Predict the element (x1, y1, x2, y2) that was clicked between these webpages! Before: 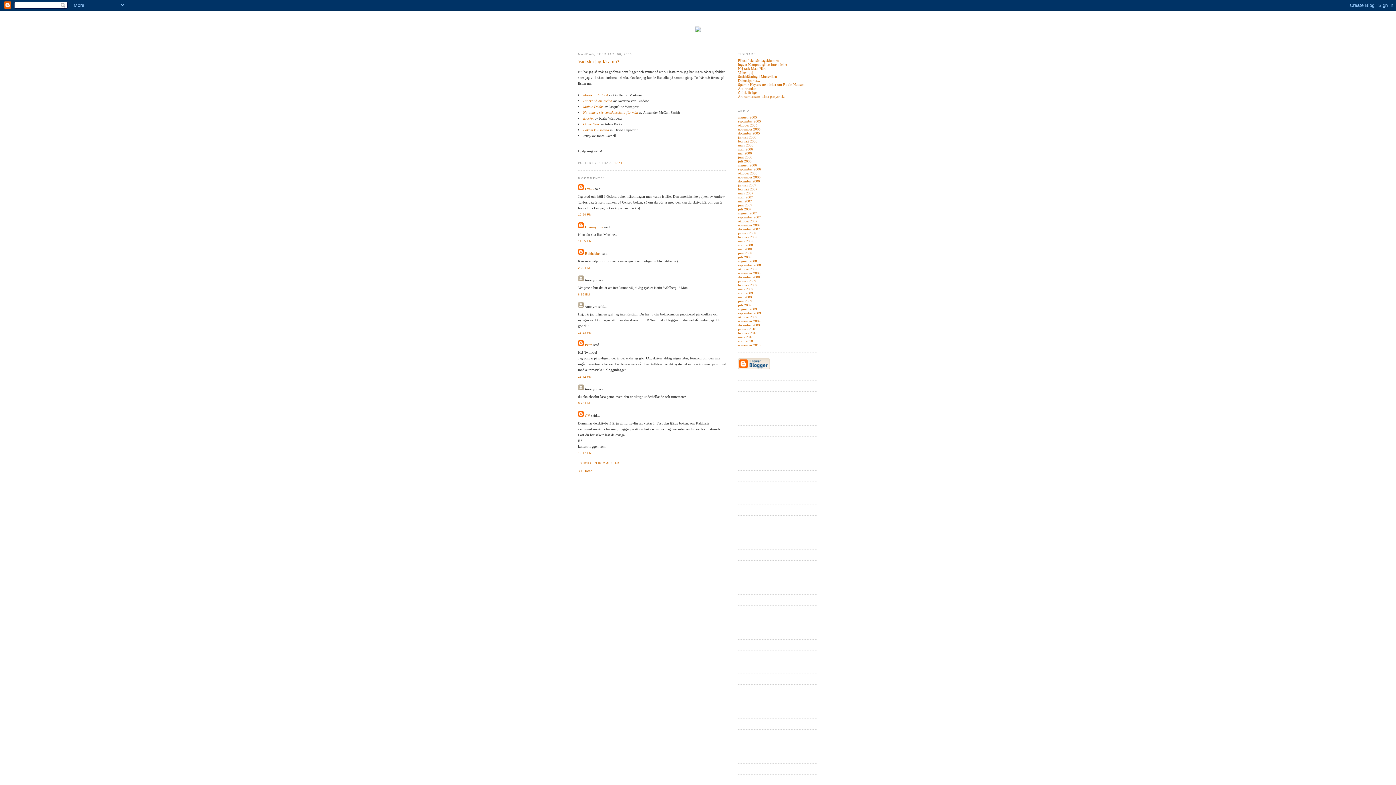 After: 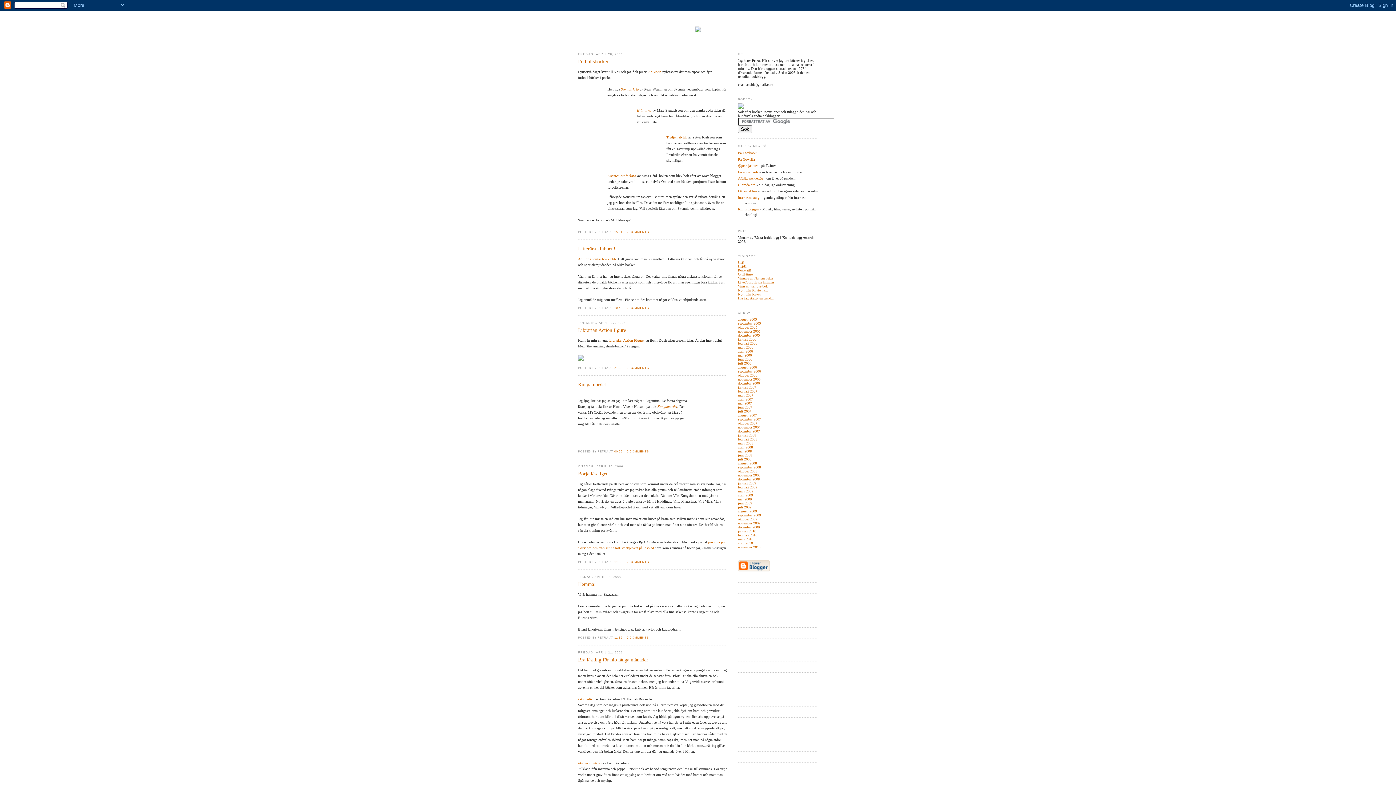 Action: label: april 2006 bbox: (738, 147, 753, 151)